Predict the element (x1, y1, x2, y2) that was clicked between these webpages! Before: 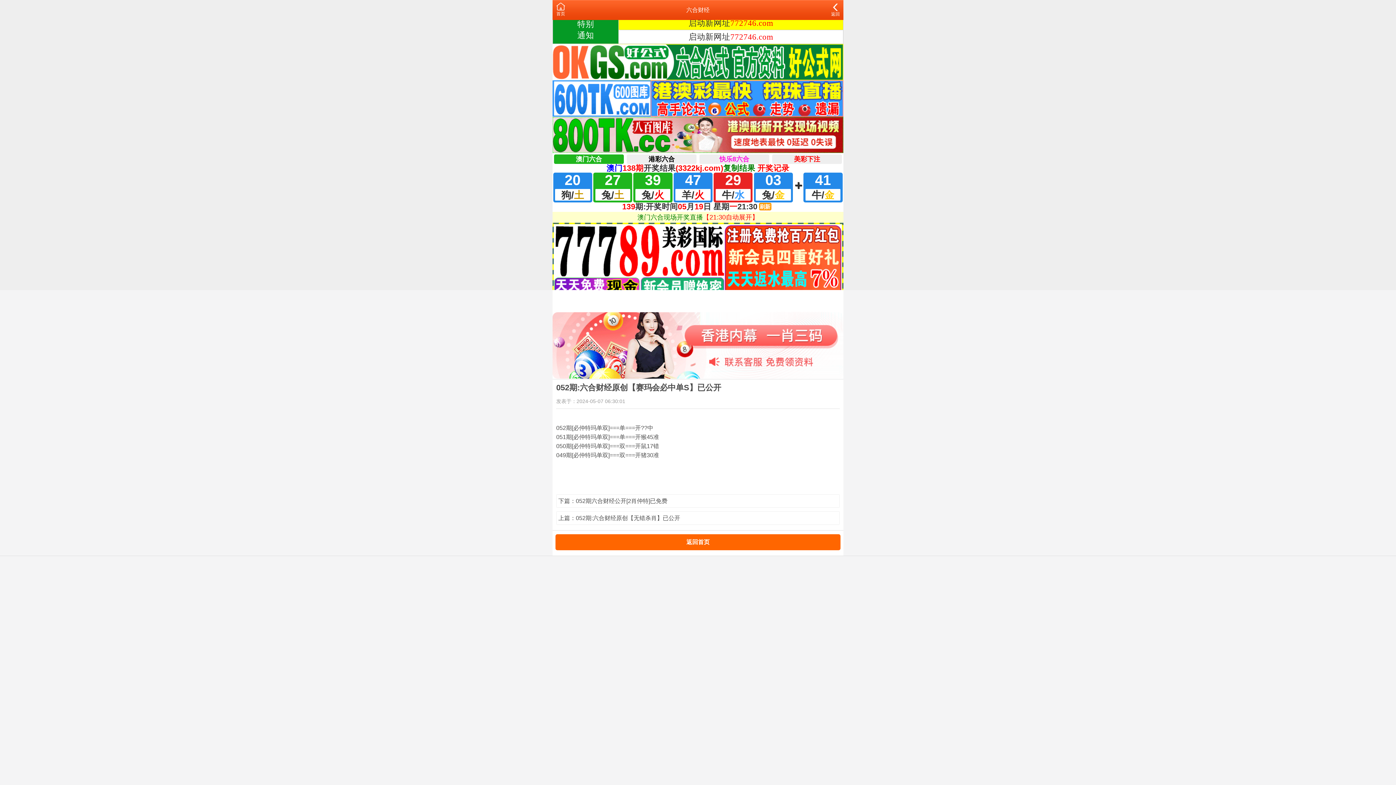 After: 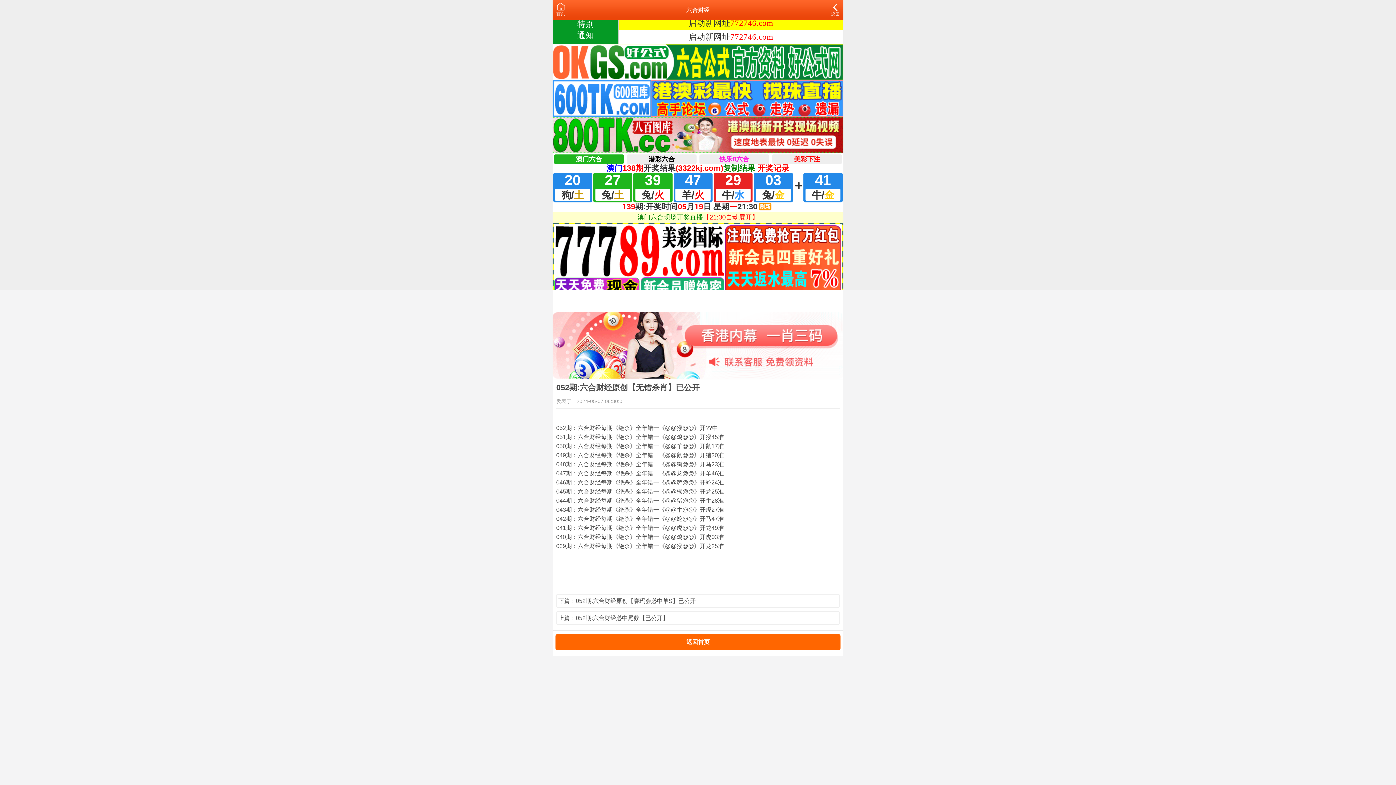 Action: label: 上篇：052期:六合财经原创【无错杀肖】已公开 bbox: (558, 513, 837, 522)